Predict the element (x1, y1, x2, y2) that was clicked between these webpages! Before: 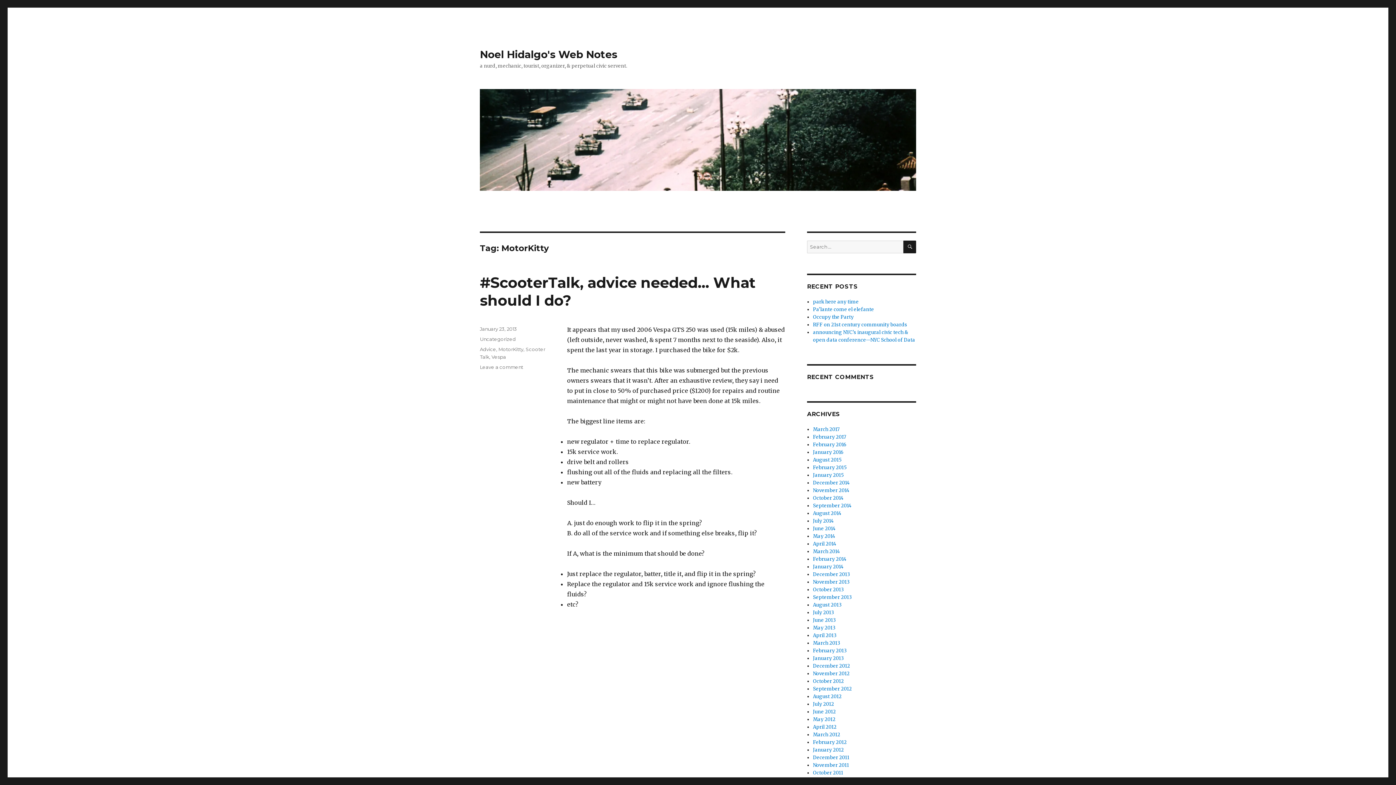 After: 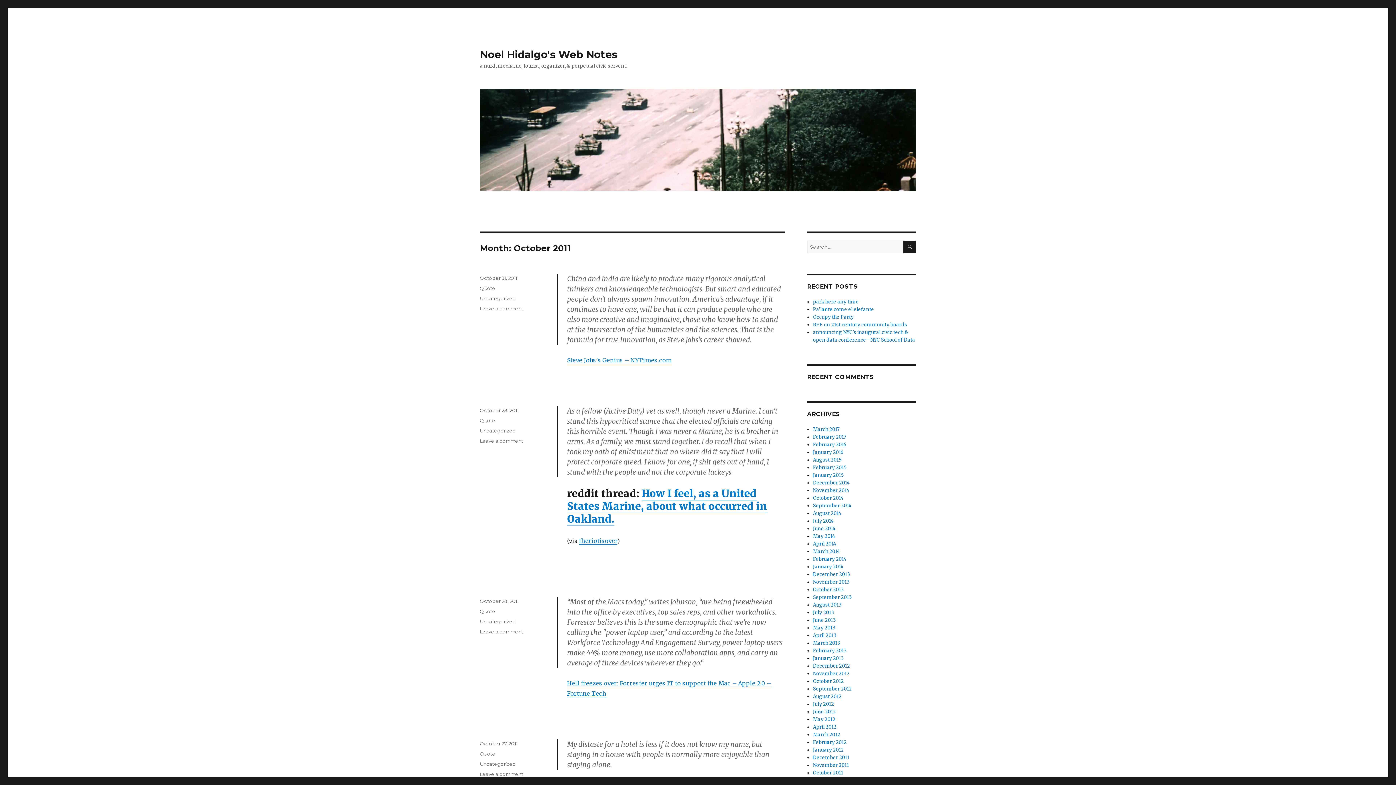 Action: bbox: (813, 770, 843, 776) label: October 2011